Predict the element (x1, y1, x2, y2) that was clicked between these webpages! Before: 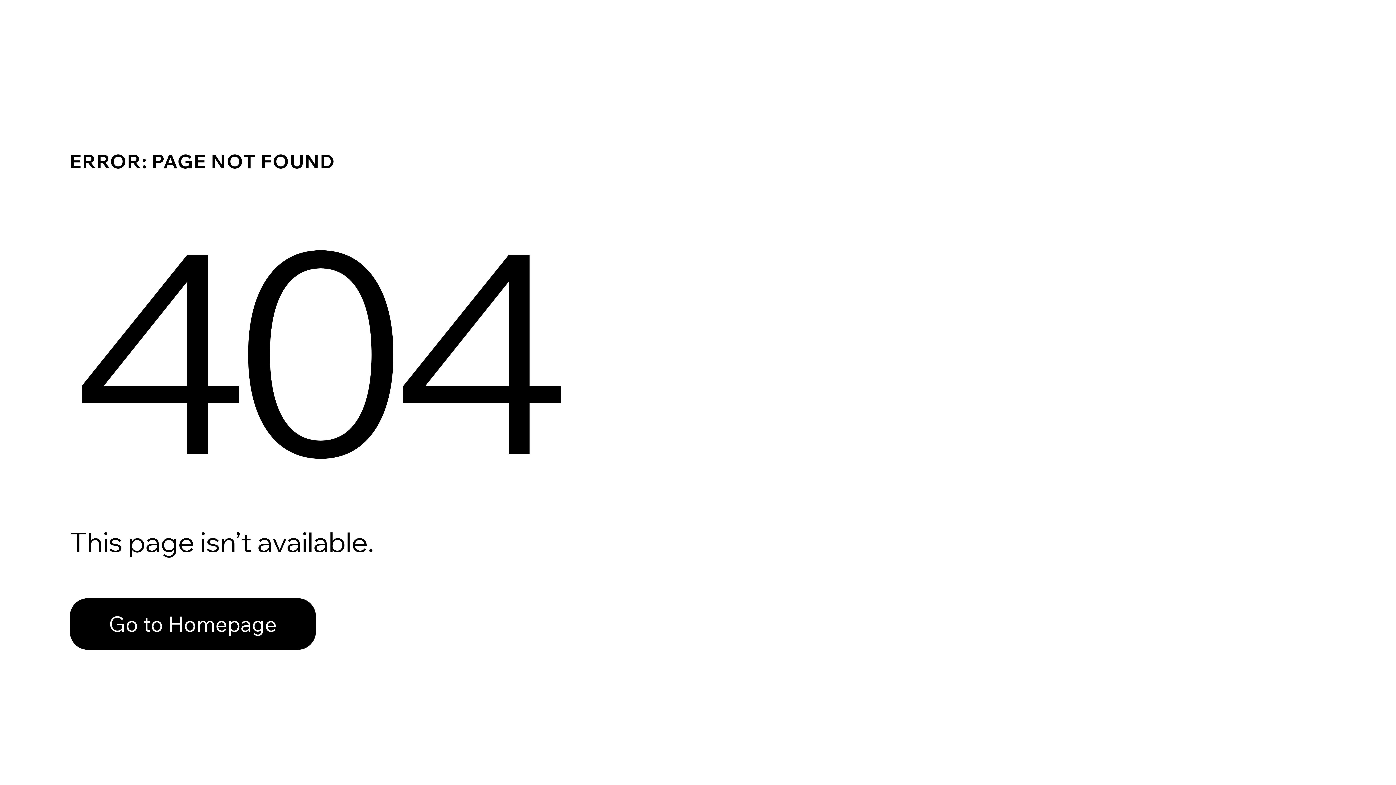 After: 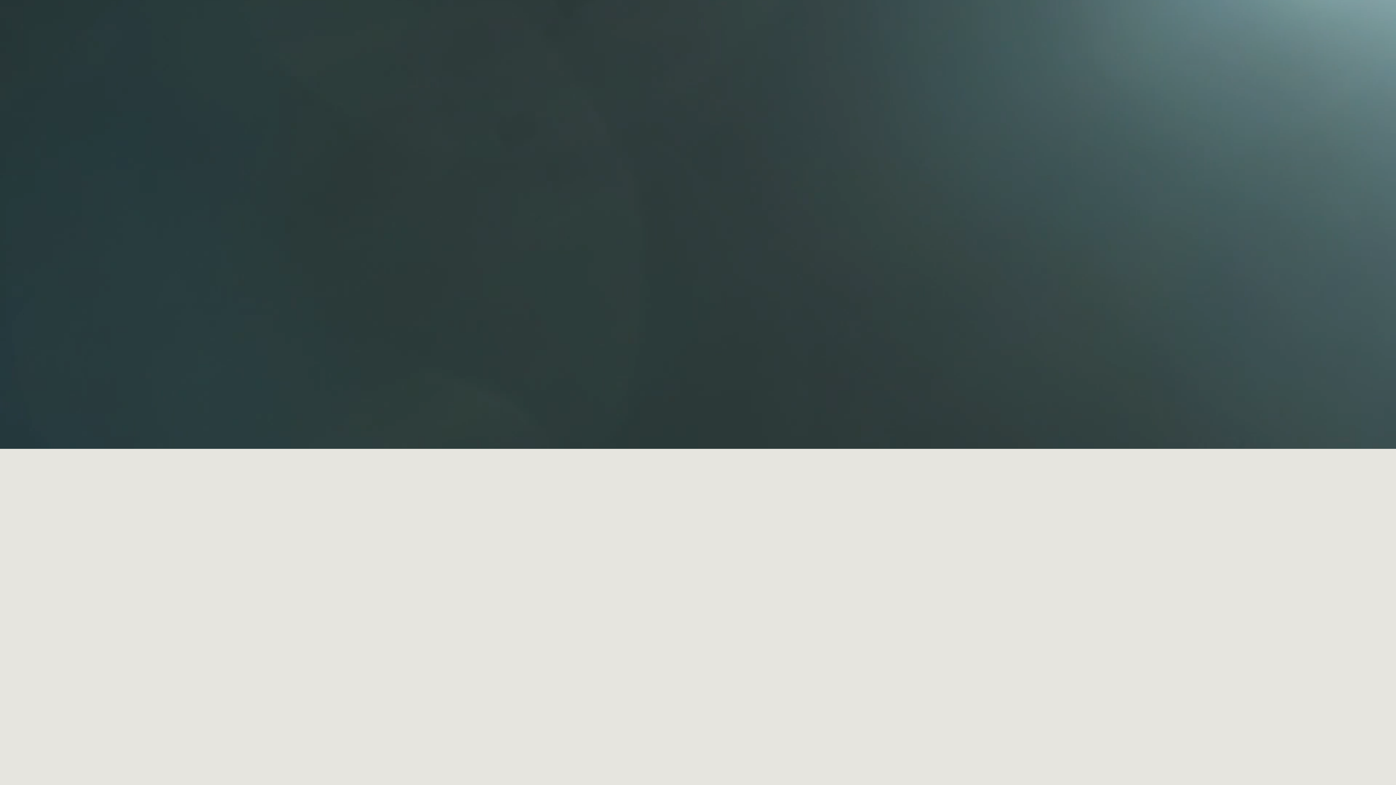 Action: label: Go to Homepage bbox: (69, 582, 768, 659)